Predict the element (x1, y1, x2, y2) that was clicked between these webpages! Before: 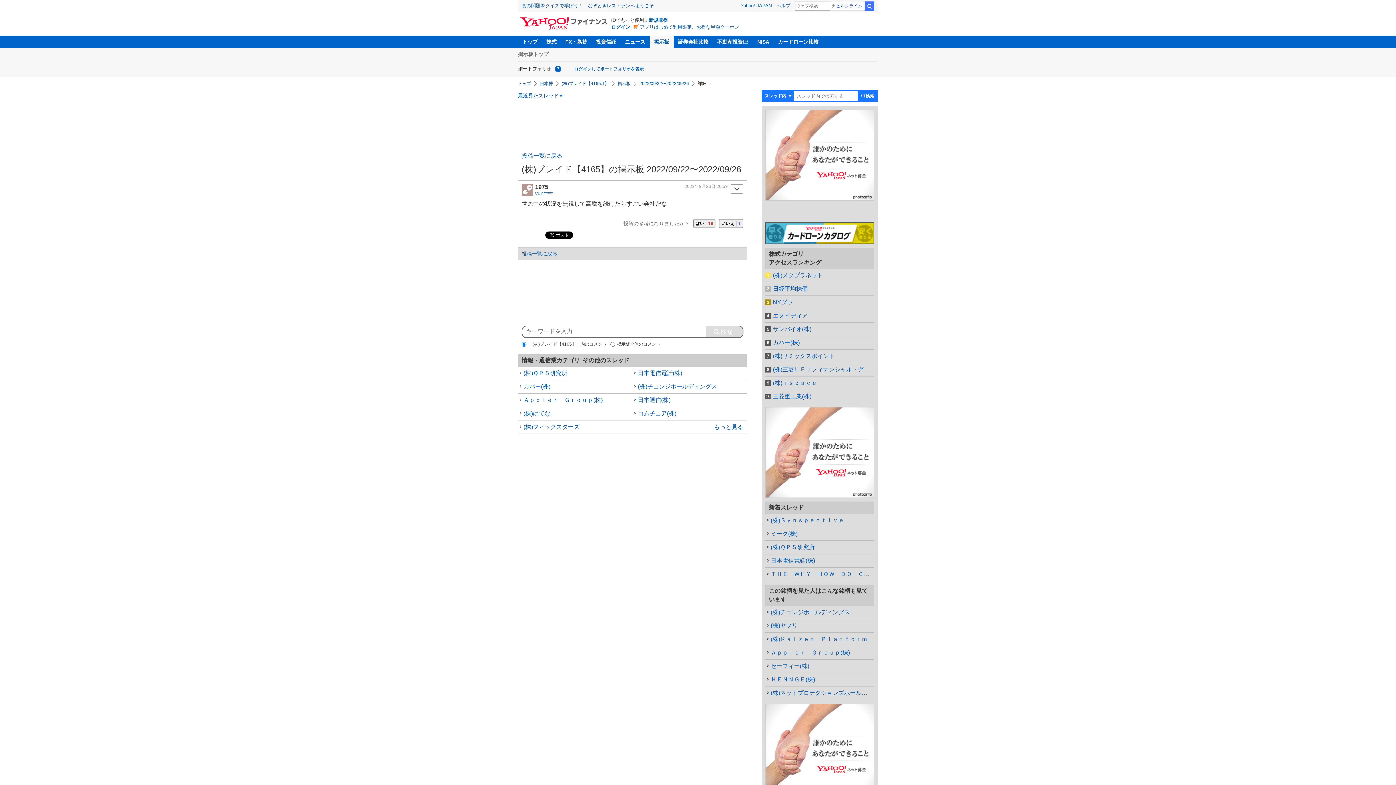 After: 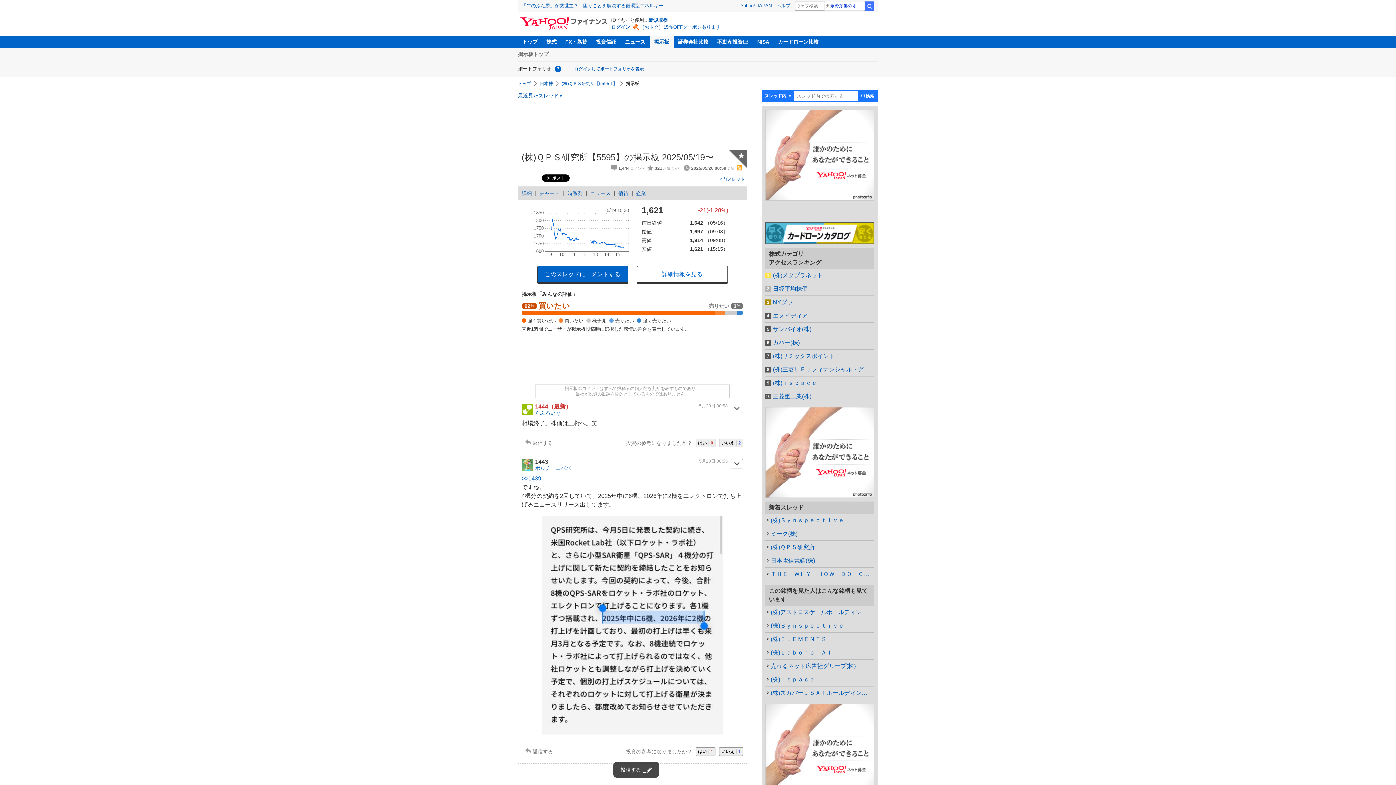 Action: bbox: (518, 366, 632, 380) label: (株)ＱＰＳ研究所